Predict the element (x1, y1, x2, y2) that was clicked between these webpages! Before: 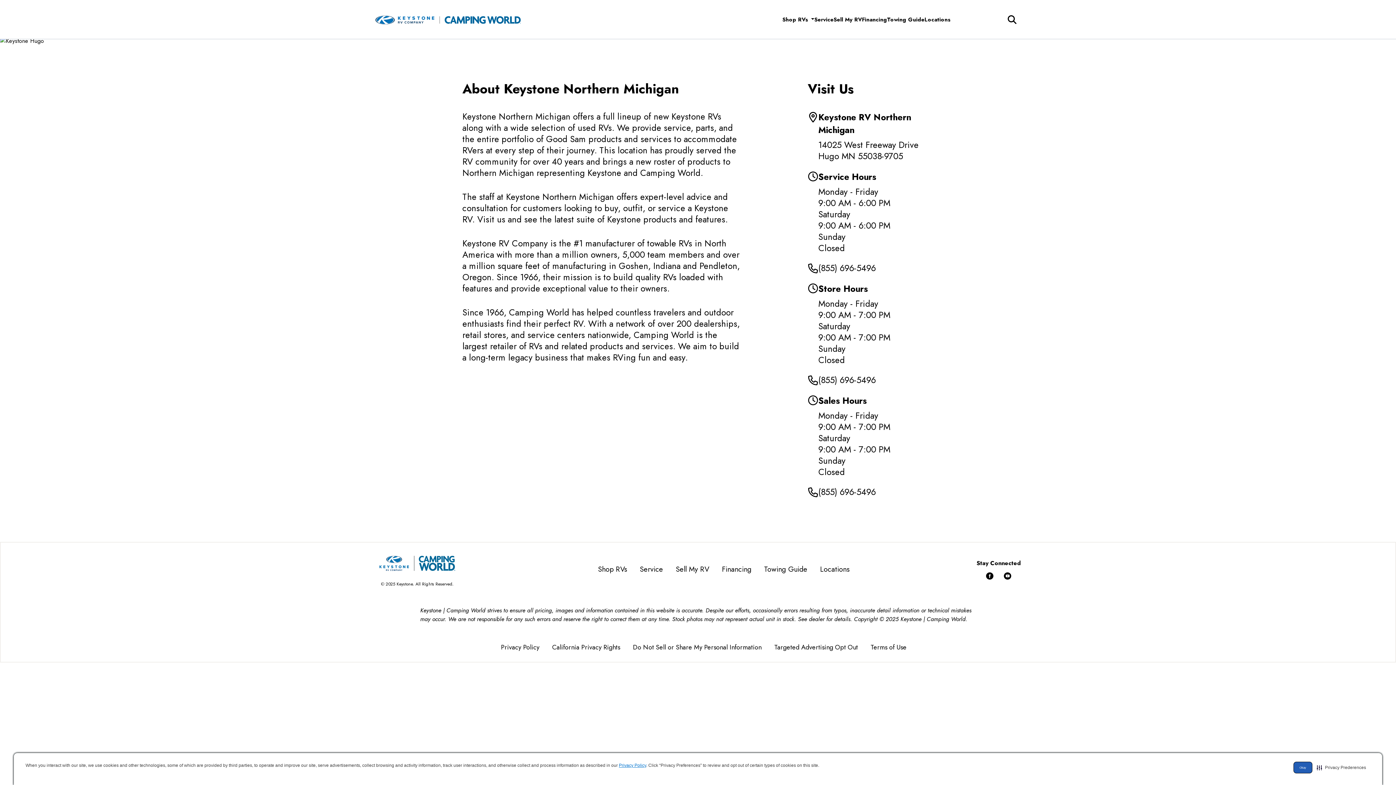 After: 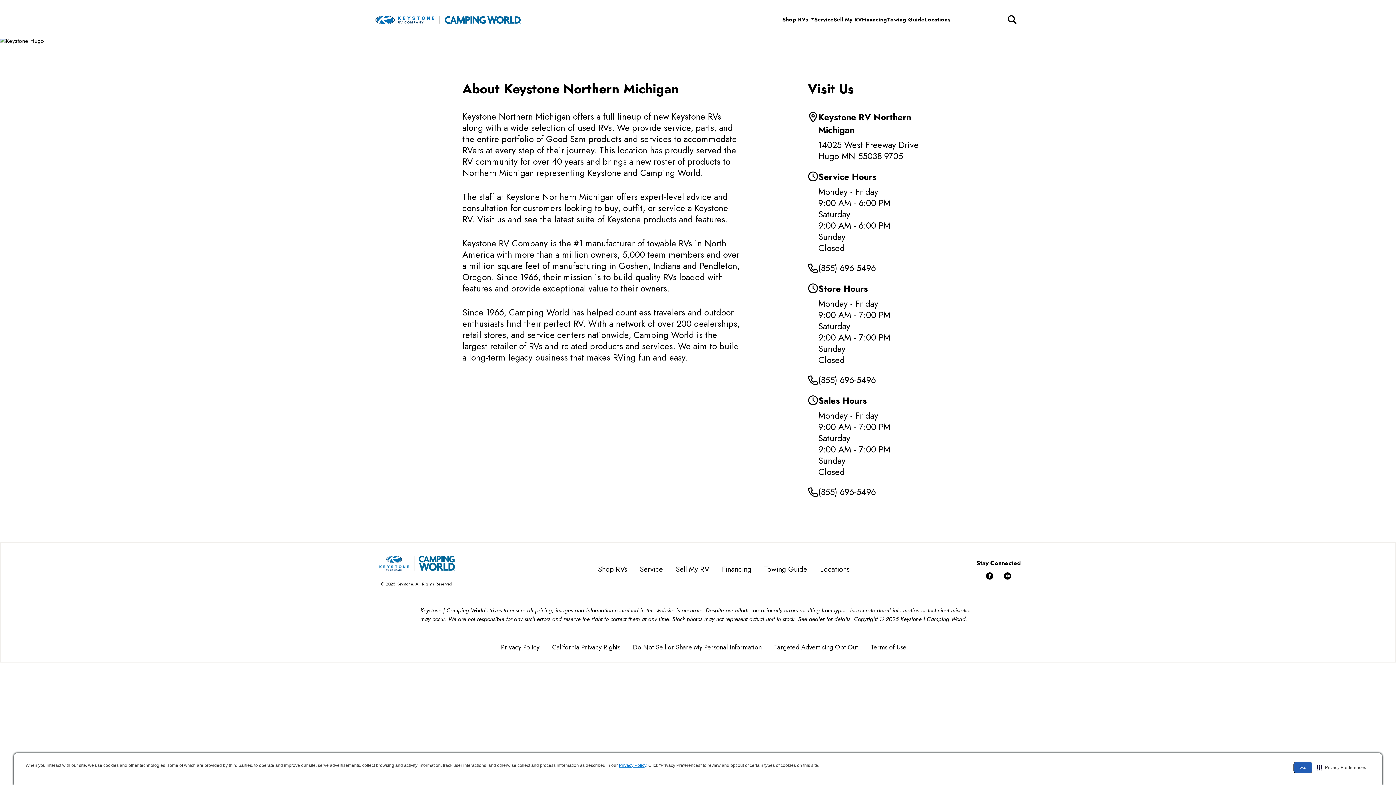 Action: label: Locations bbox: (924, 16, 950, 22)